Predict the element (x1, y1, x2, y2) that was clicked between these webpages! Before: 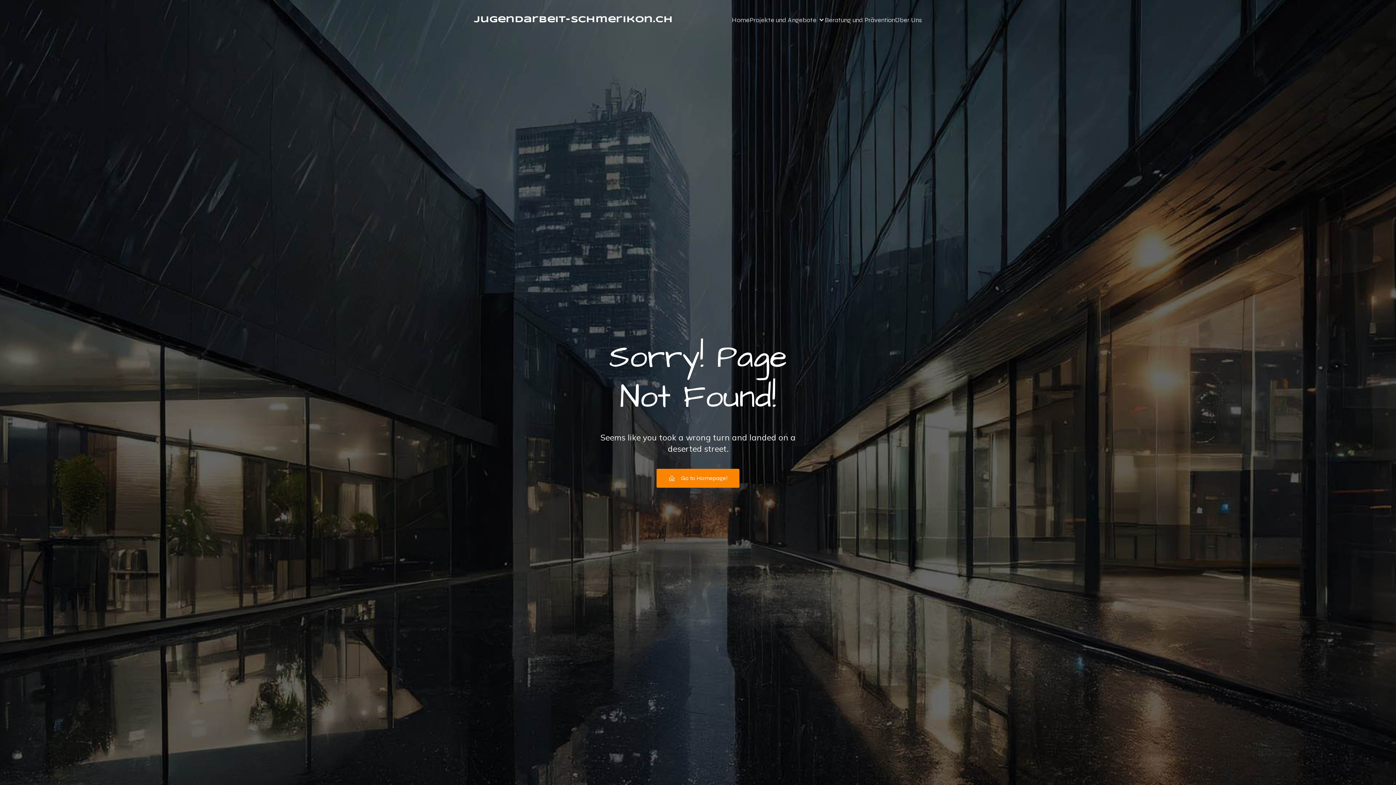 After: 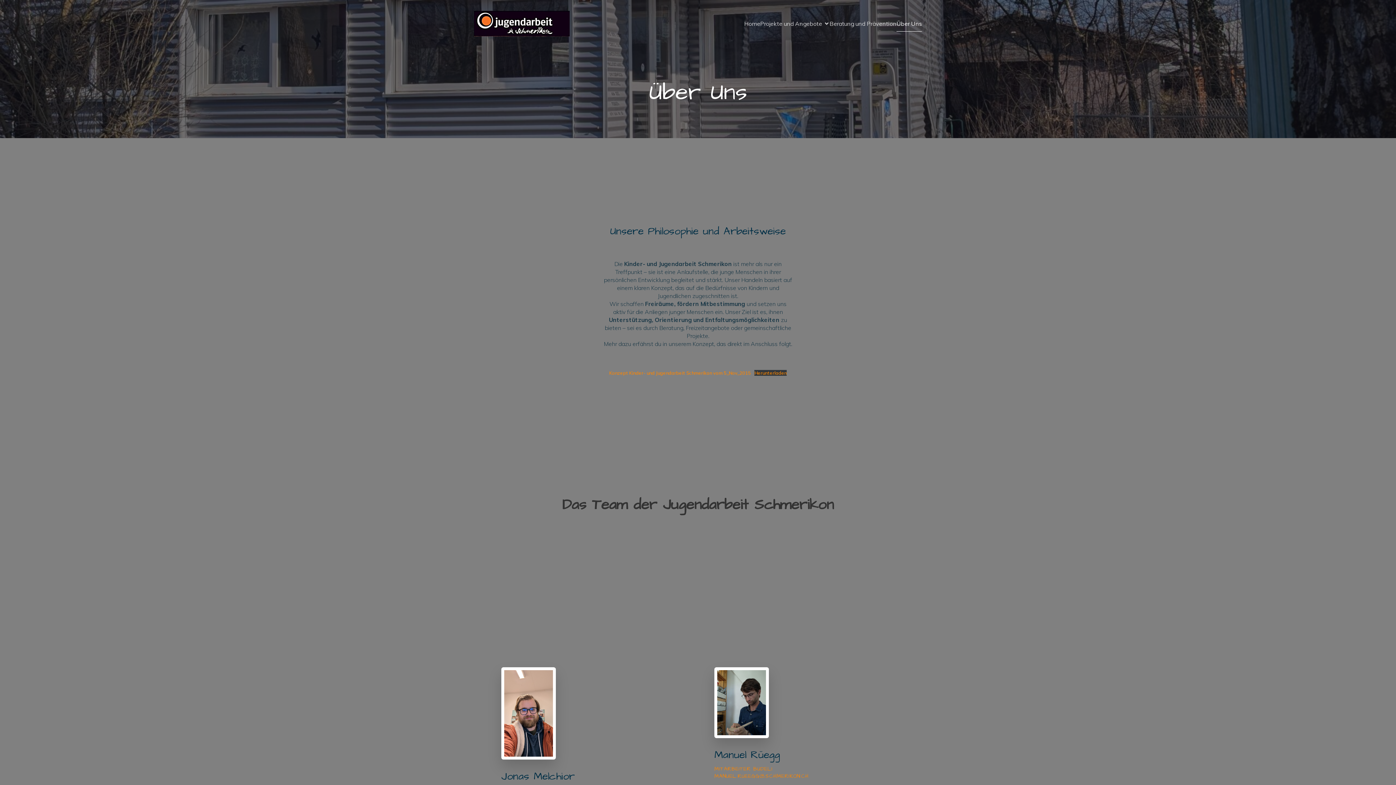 Action: label: Über Uns bbox: (895, 11, 922, 28)